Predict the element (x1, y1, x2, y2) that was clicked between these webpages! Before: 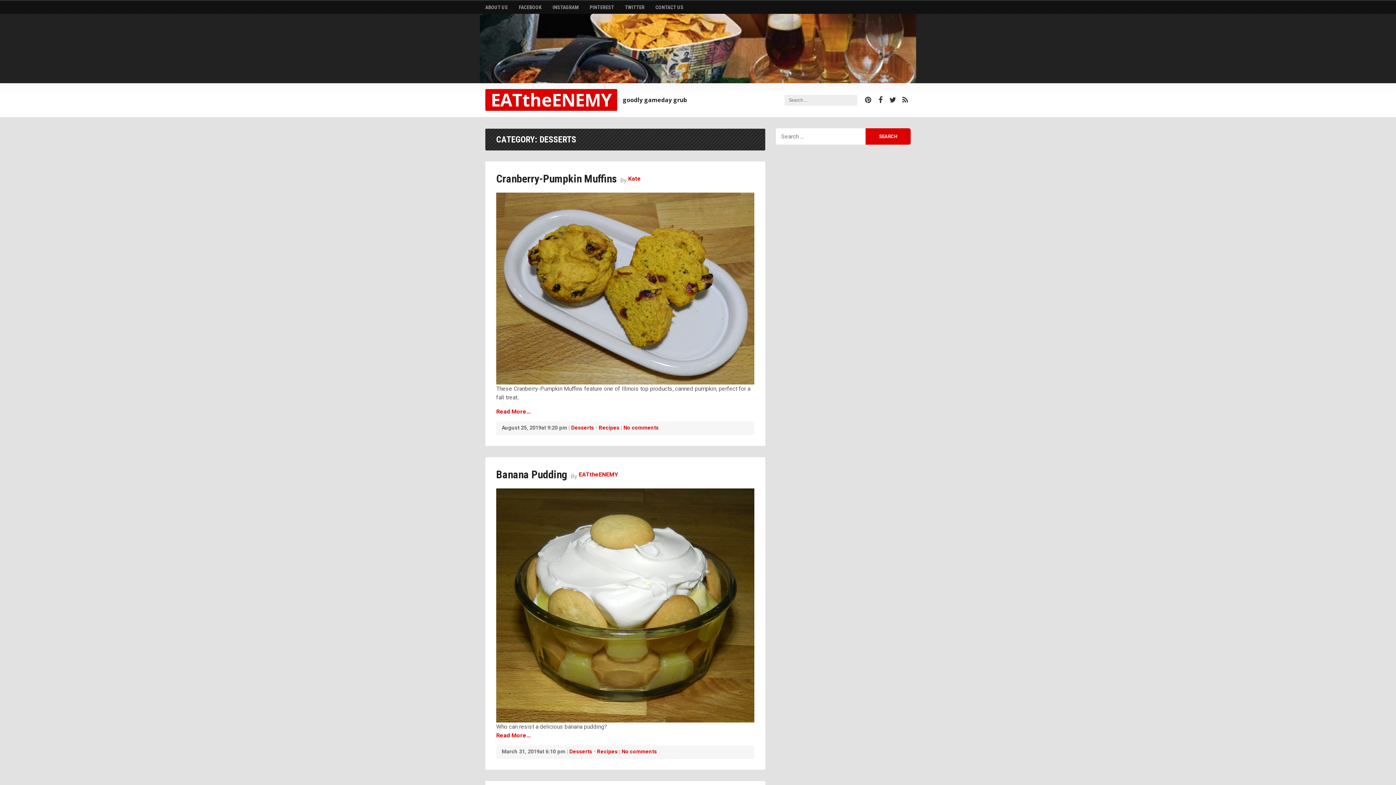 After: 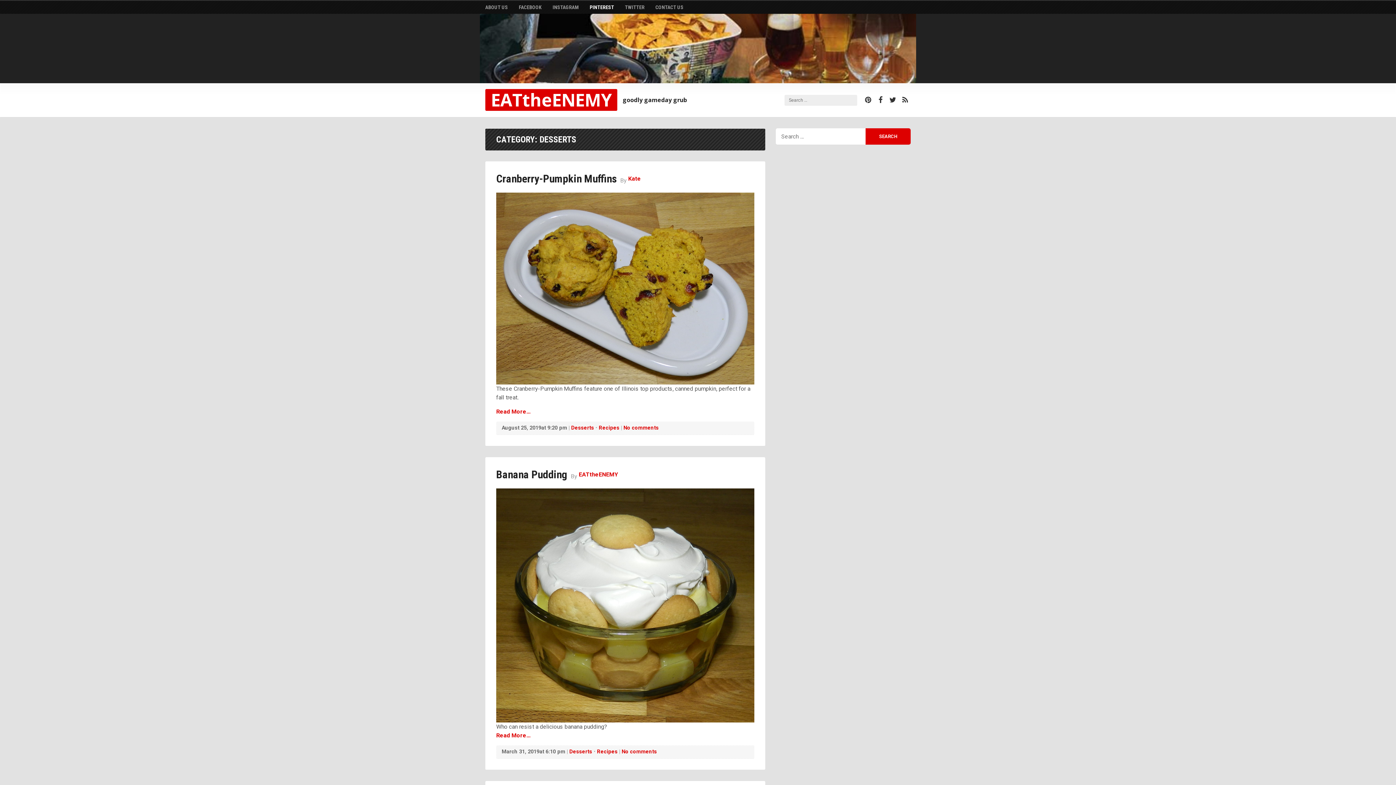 Action: bbox: (589, 0, 614, 13) label: PINTEREST